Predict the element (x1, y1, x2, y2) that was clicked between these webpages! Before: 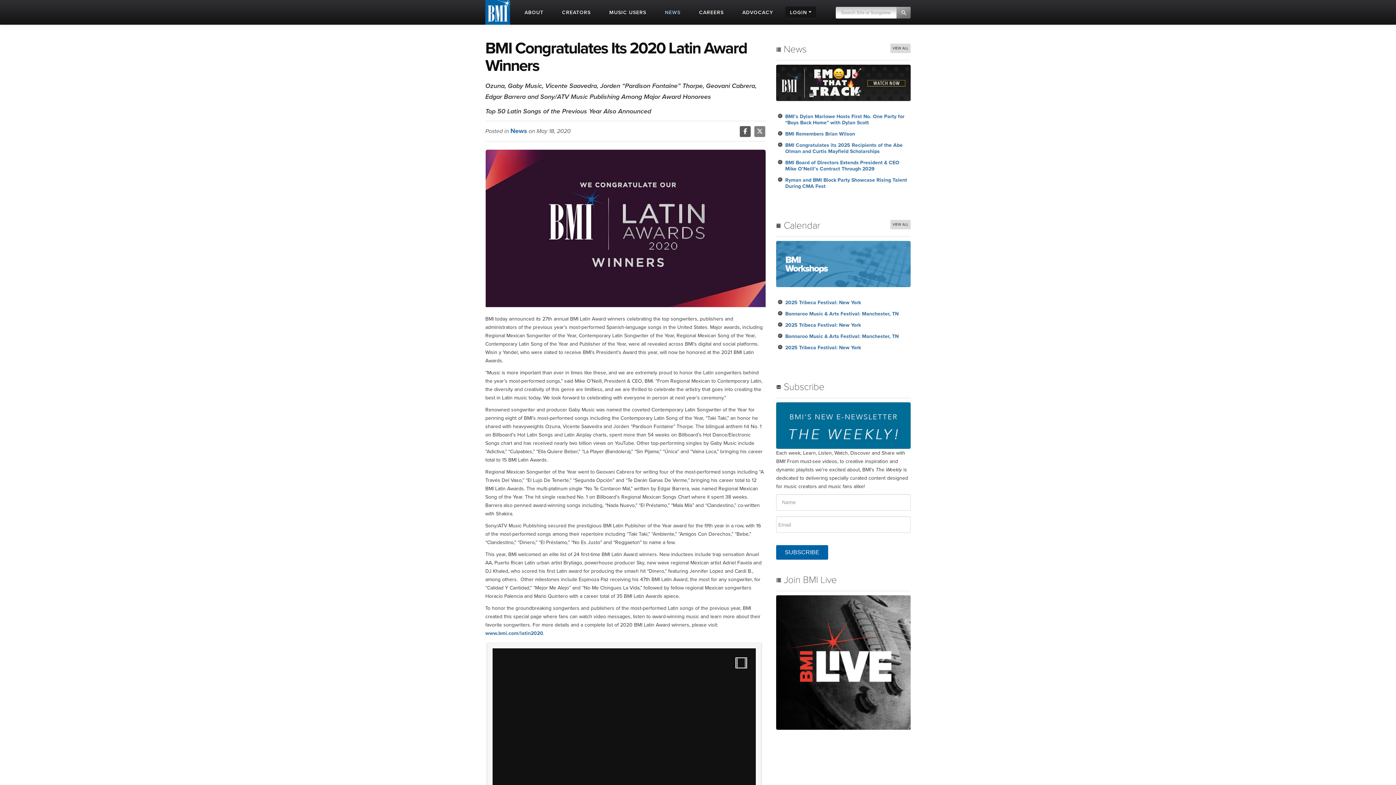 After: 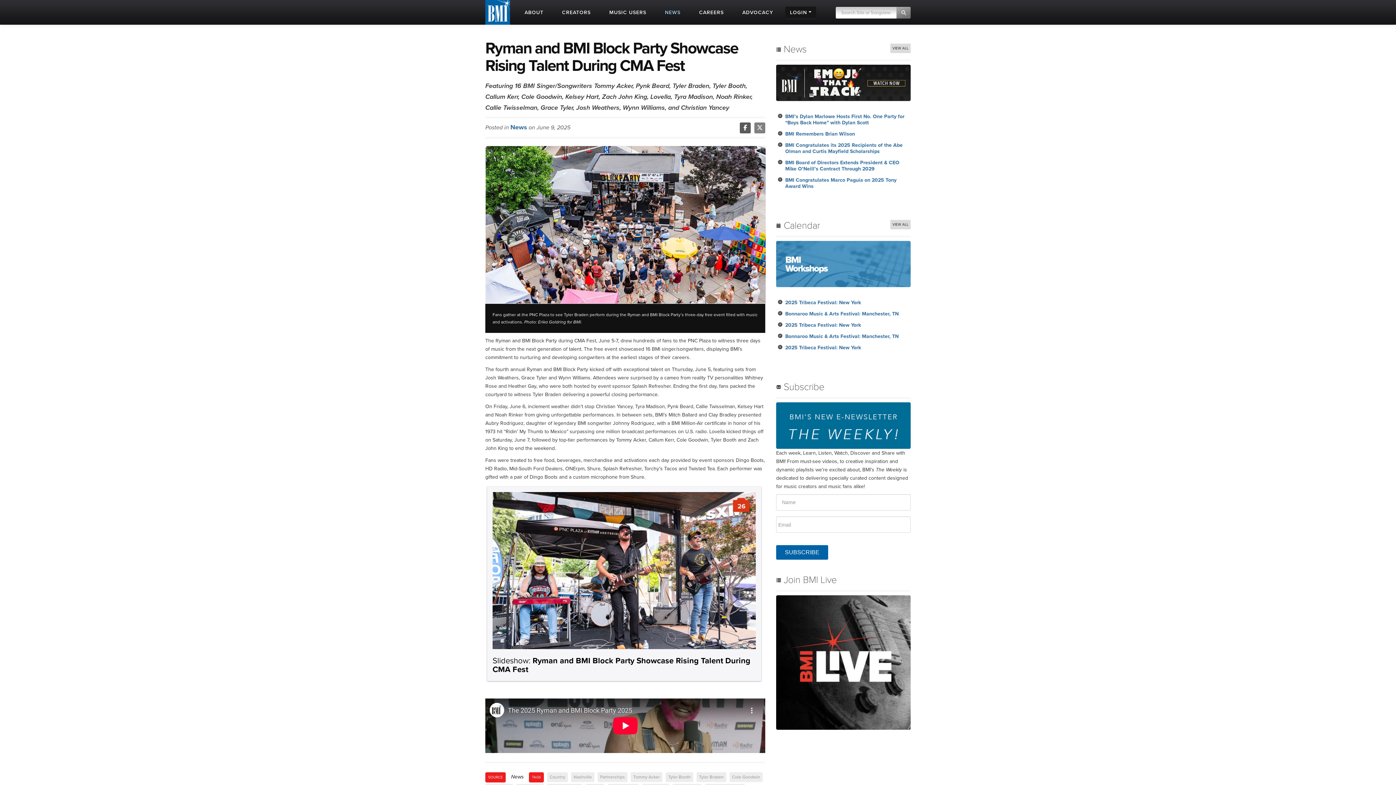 Action: bbox: (785, 176, 907, 189) label: Ryman and BMI Block Party Showcase Rising Talent During CMA Fest